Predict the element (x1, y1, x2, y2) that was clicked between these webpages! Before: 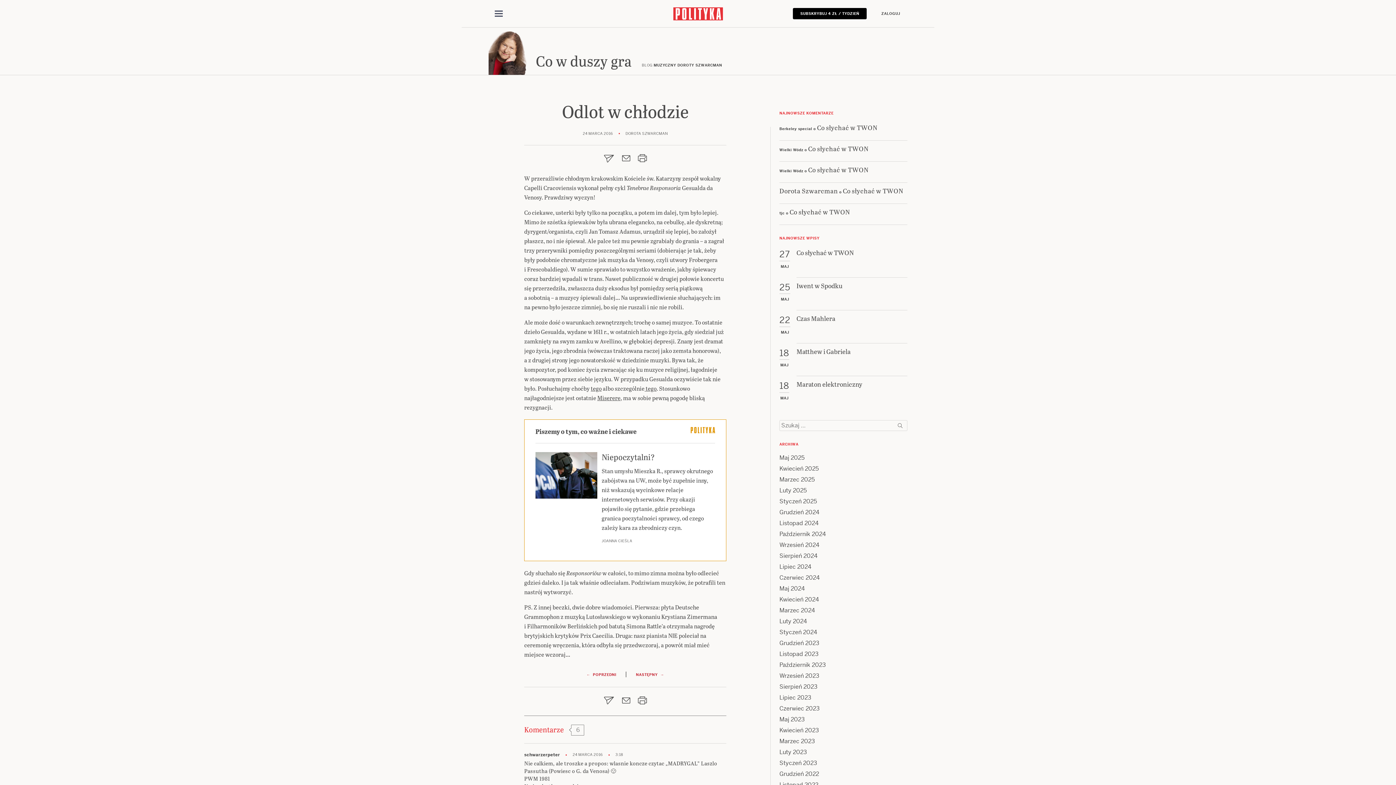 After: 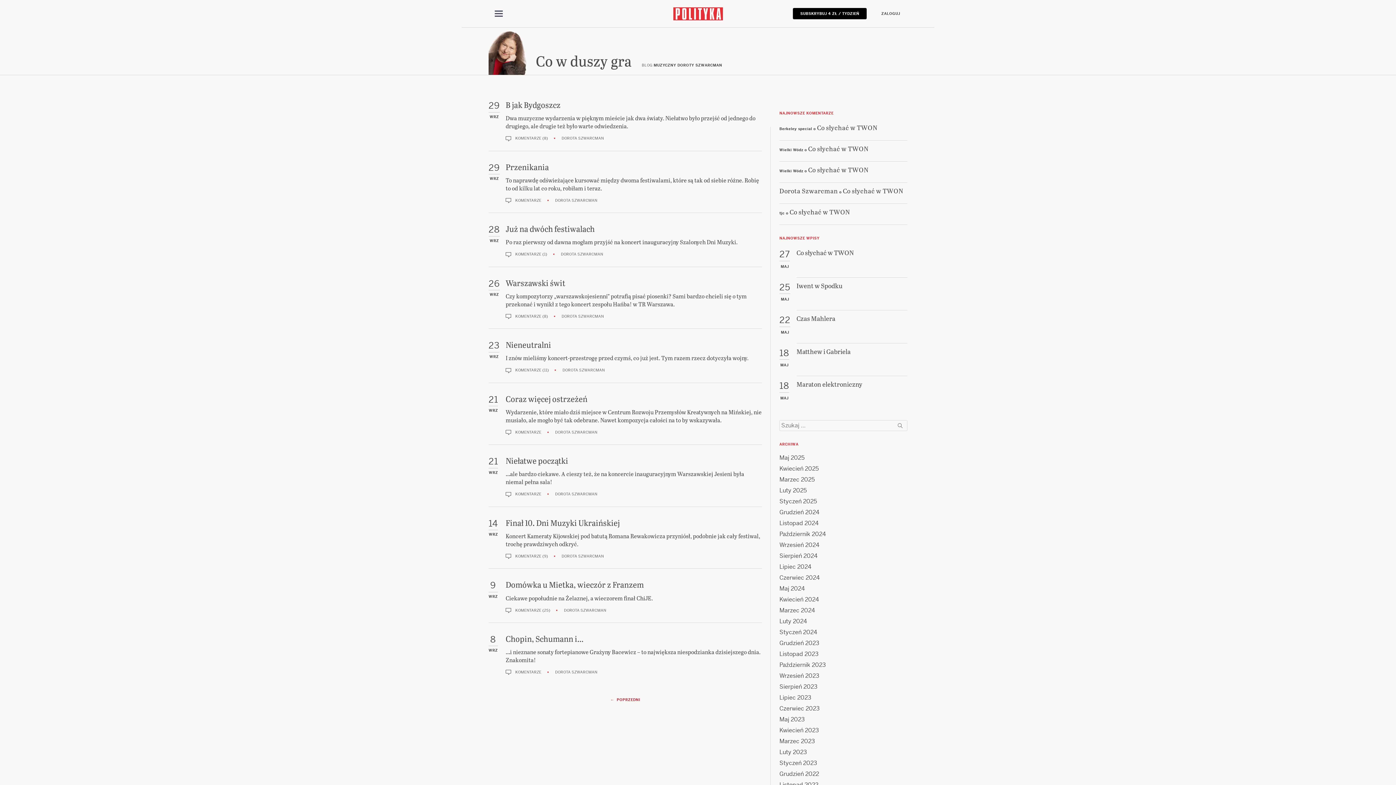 Action: label: Wrzesień 2024 bbox: (779, 541, 819, 548)